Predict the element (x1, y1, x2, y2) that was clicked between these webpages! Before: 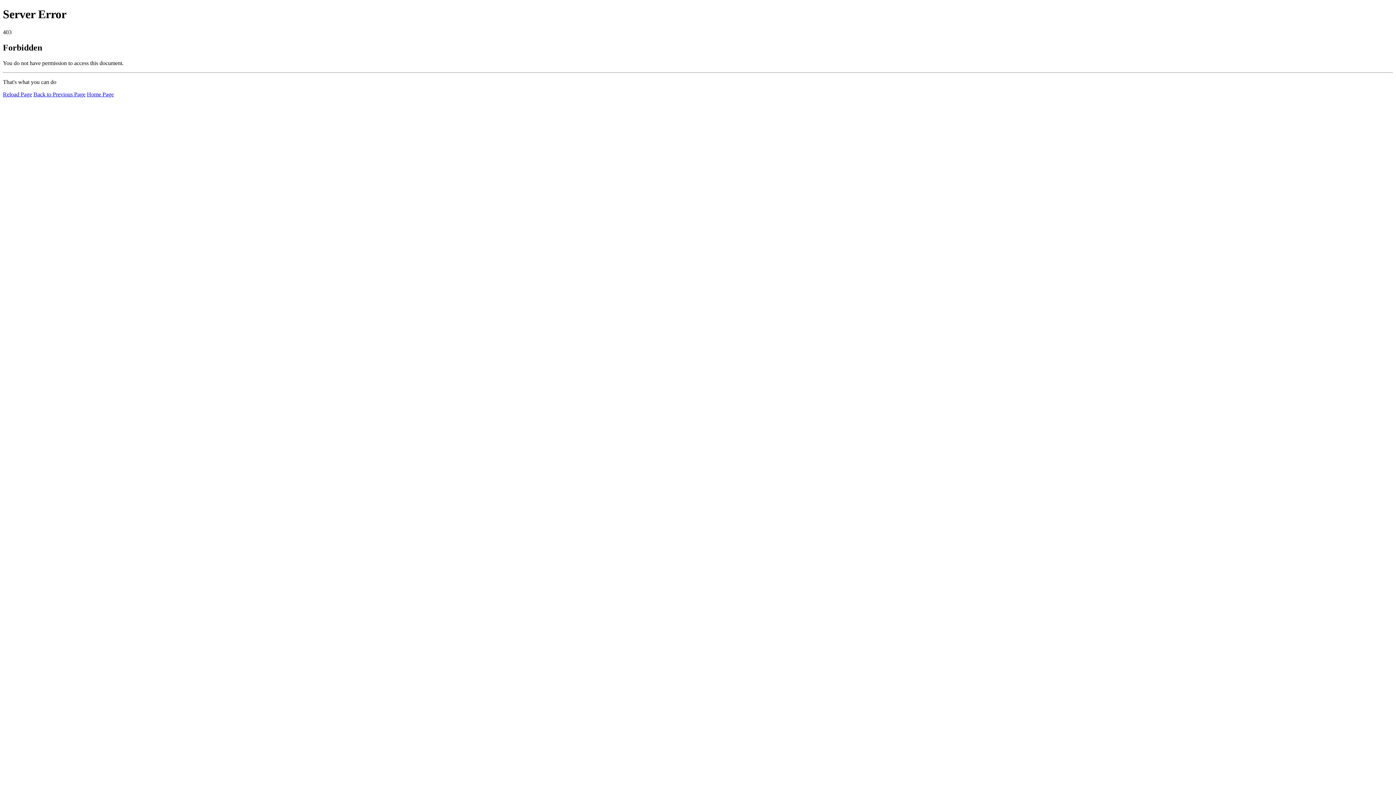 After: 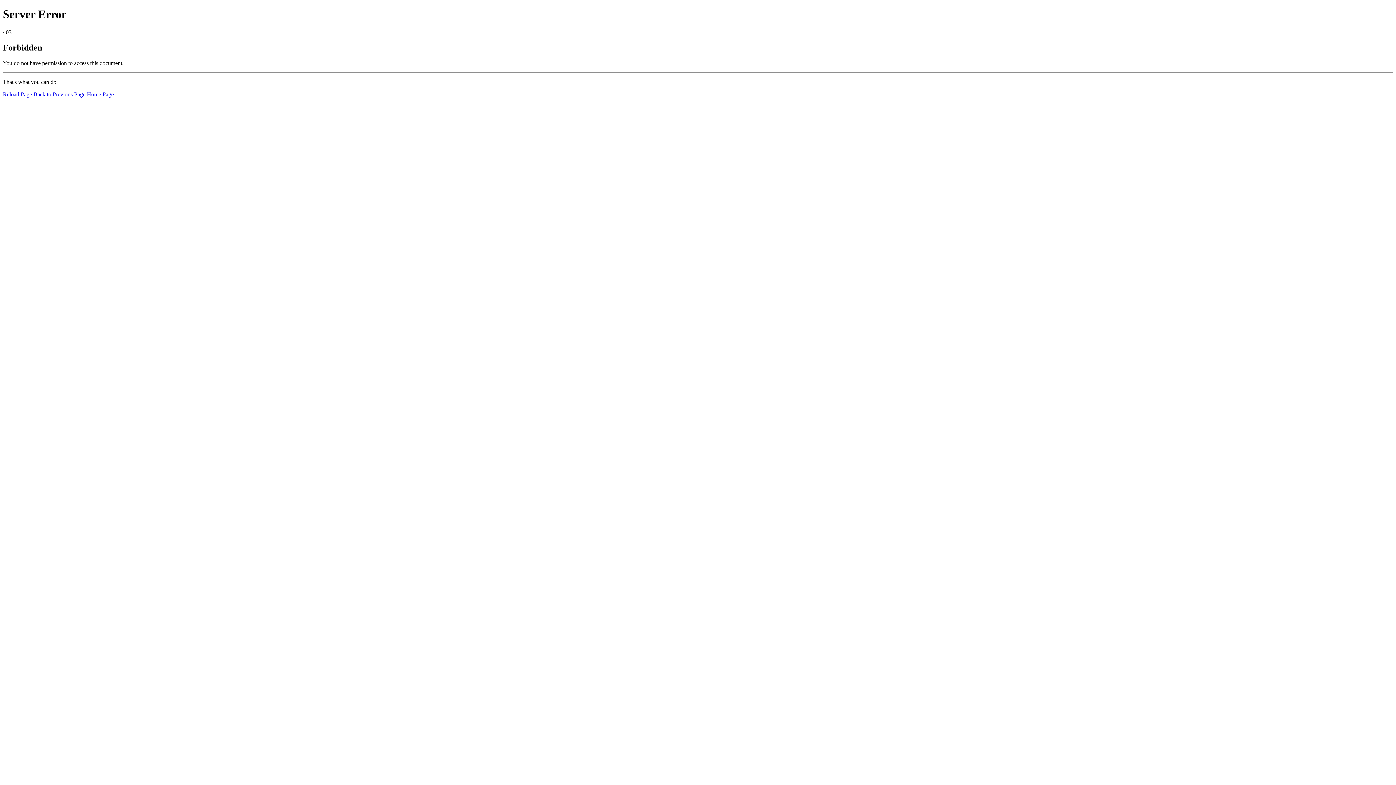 Action: label: Home Page bbox: (86, 91, 113, 97)